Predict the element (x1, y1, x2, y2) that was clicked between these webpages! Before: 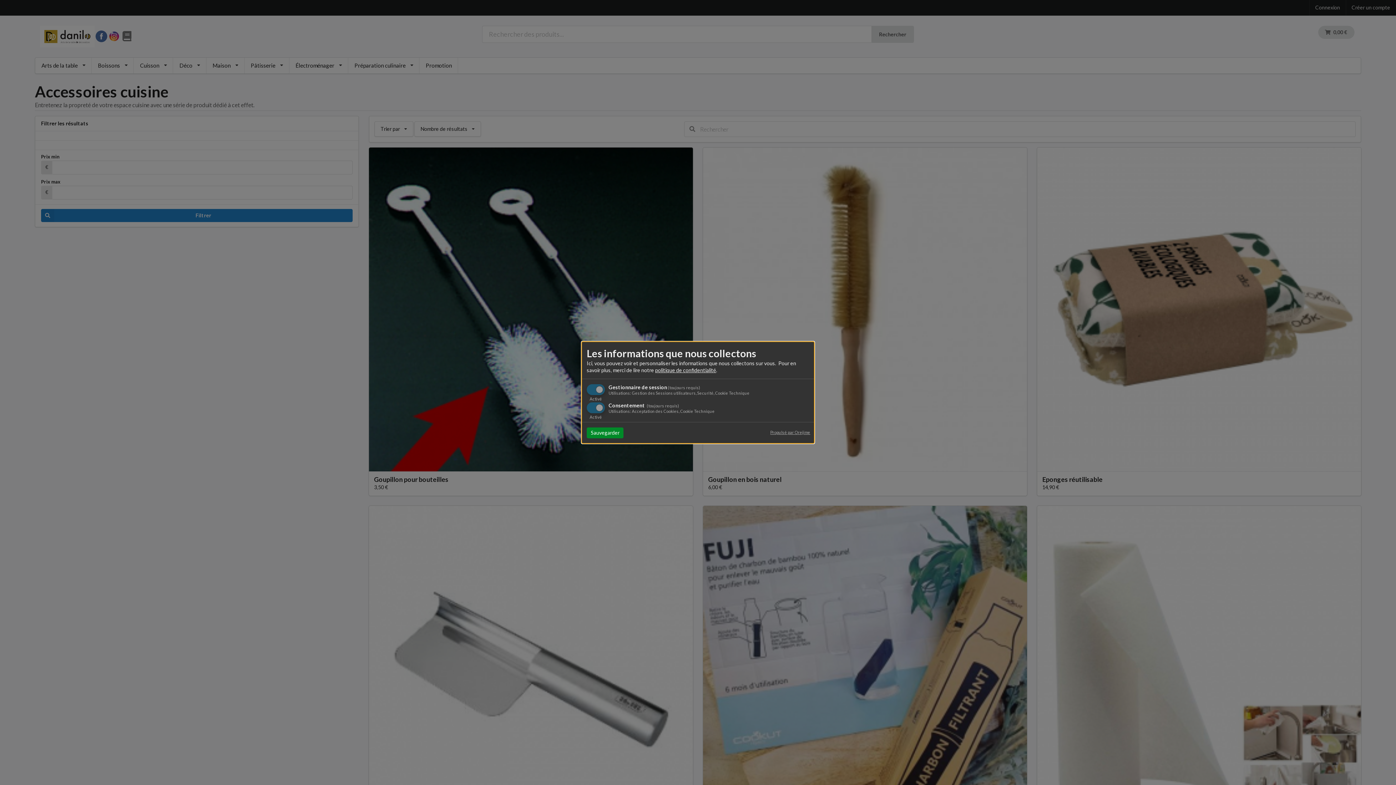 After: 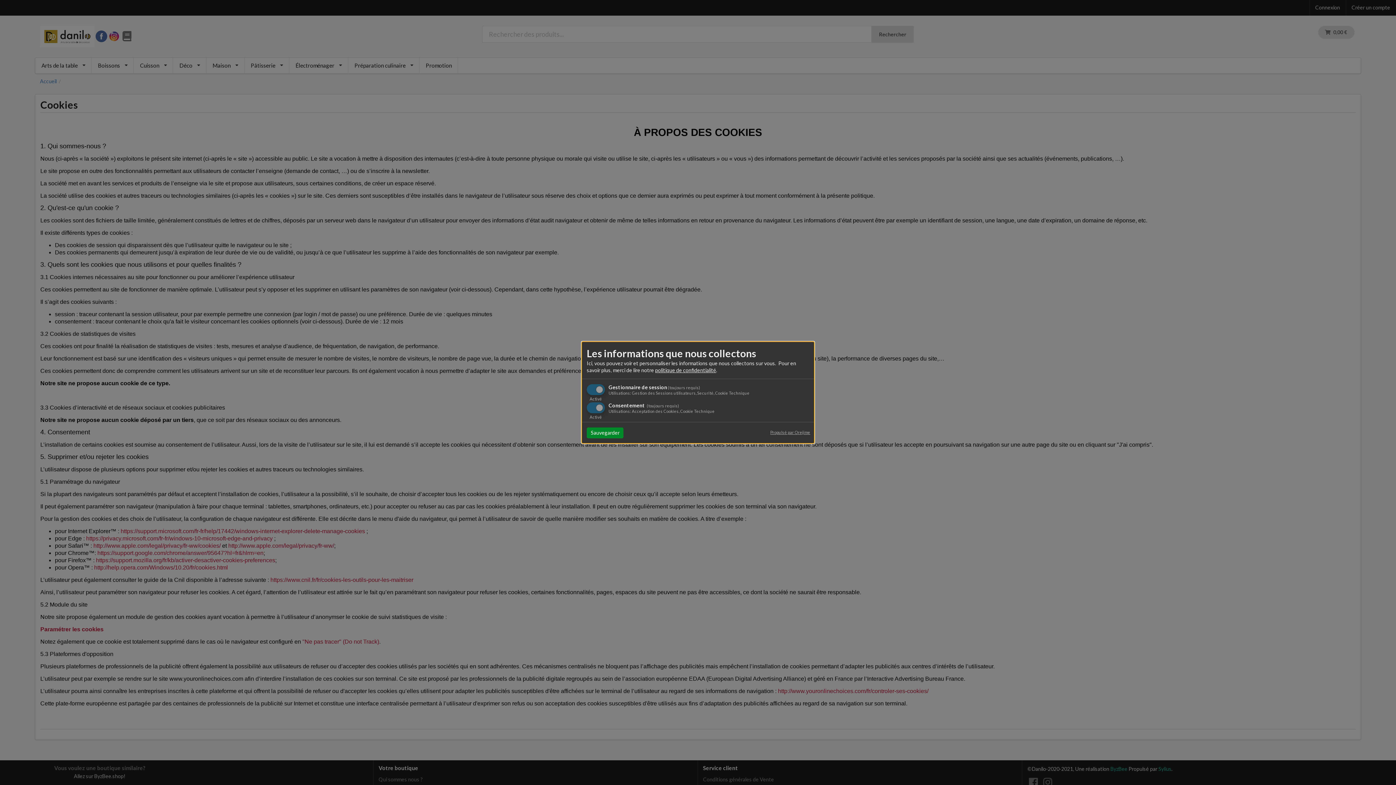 Action: label: politique de confidentialité bbox: (655, 367, 716, 373)